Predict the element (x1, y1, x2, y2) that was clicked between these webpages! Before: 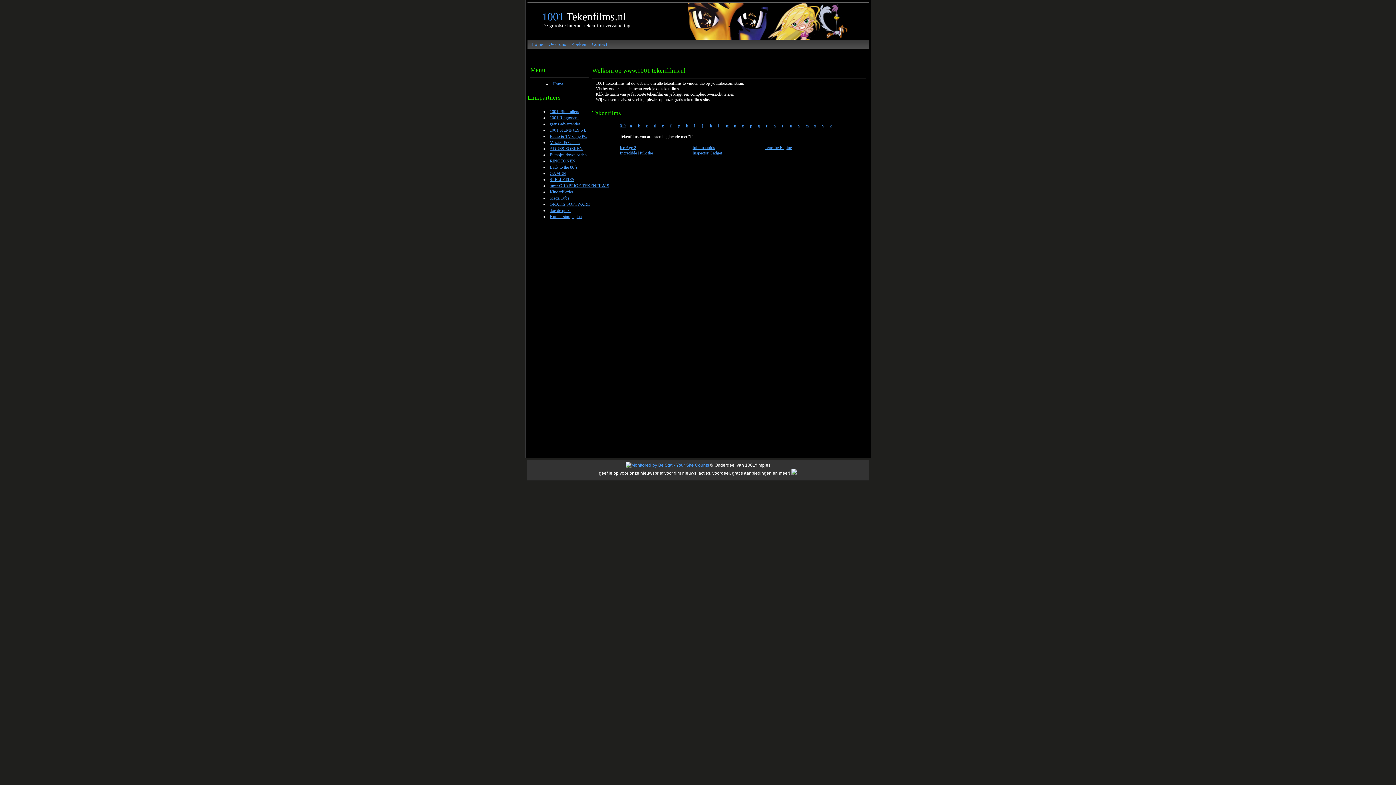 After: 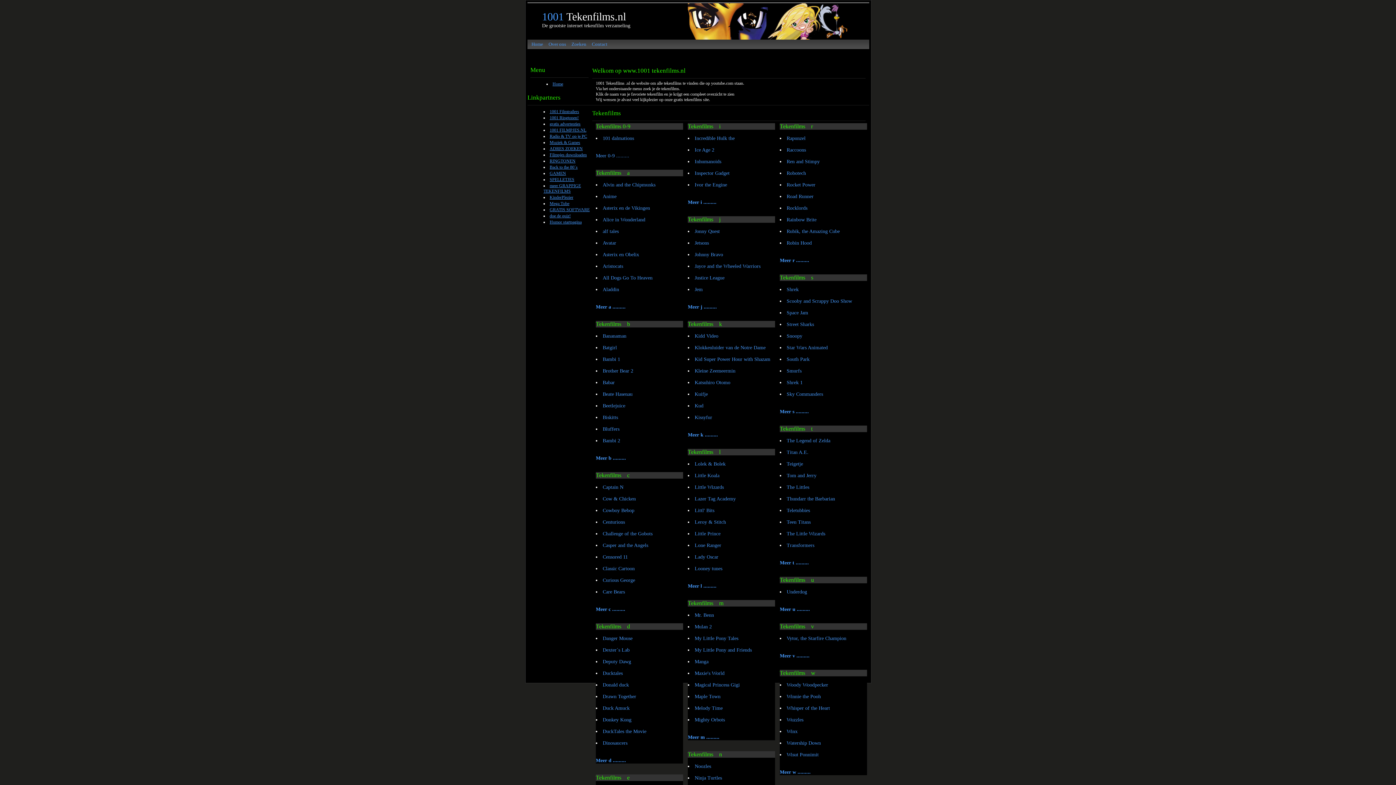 Action: bbox: (531, 41, 543, 46) label: Home